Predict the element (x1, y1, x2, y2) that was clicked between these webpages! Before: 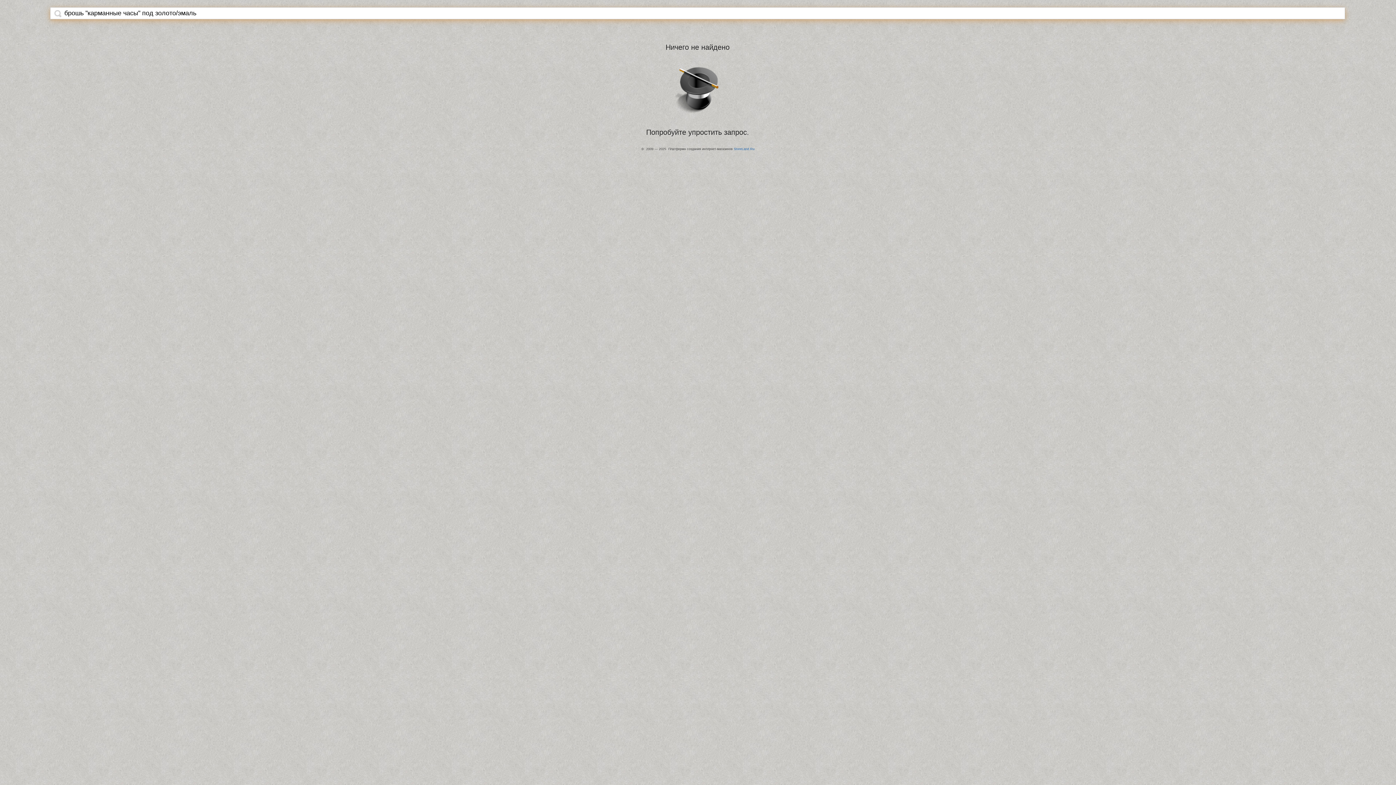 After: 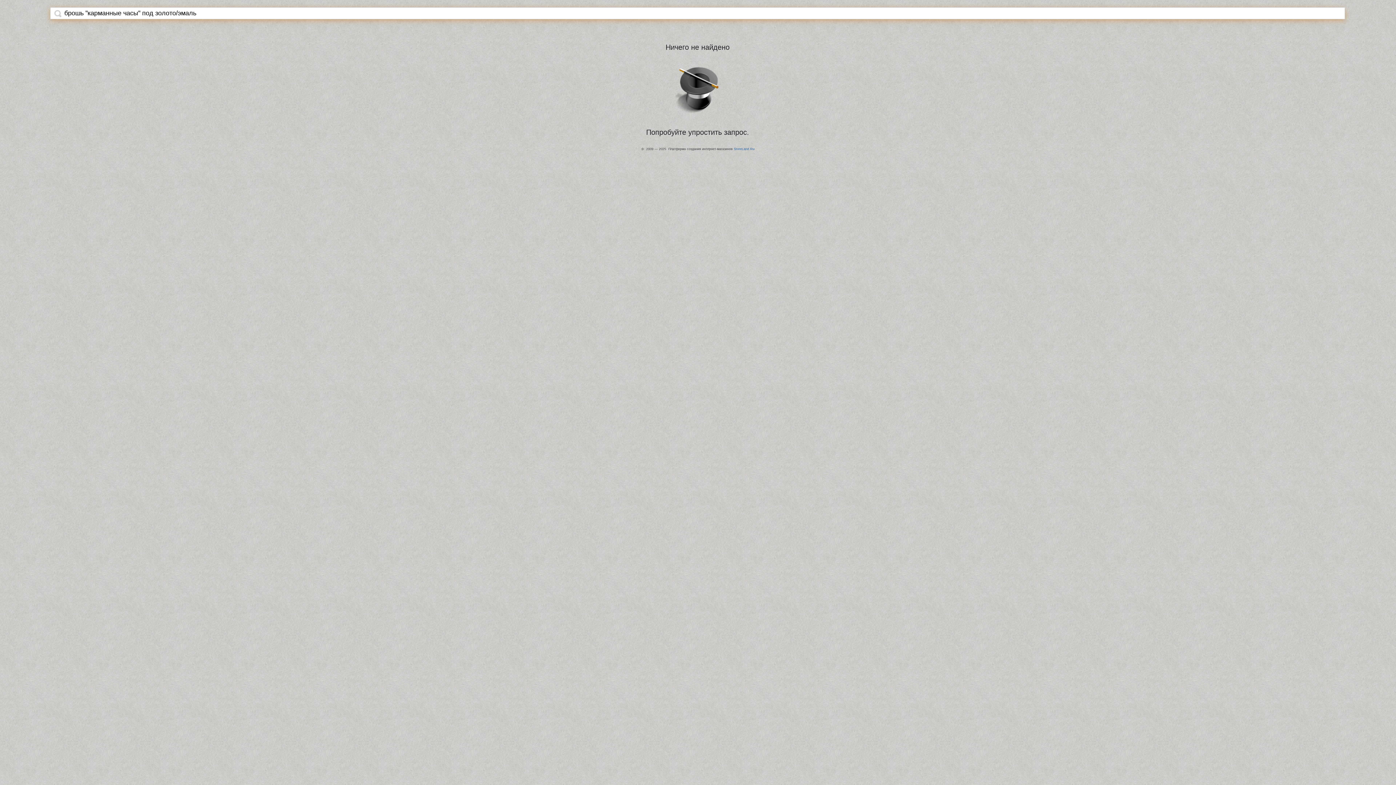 Action: bbox: (54, 9, 61, 17)